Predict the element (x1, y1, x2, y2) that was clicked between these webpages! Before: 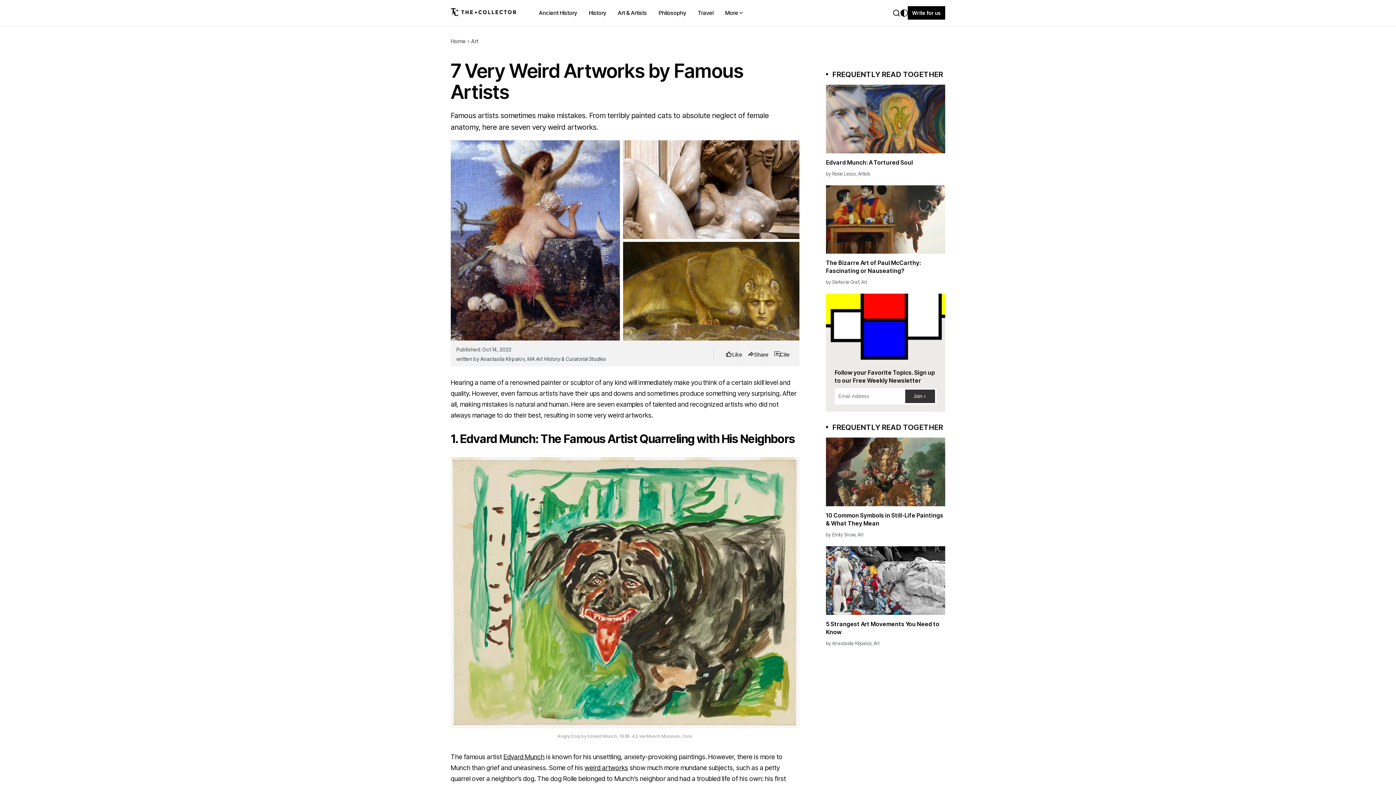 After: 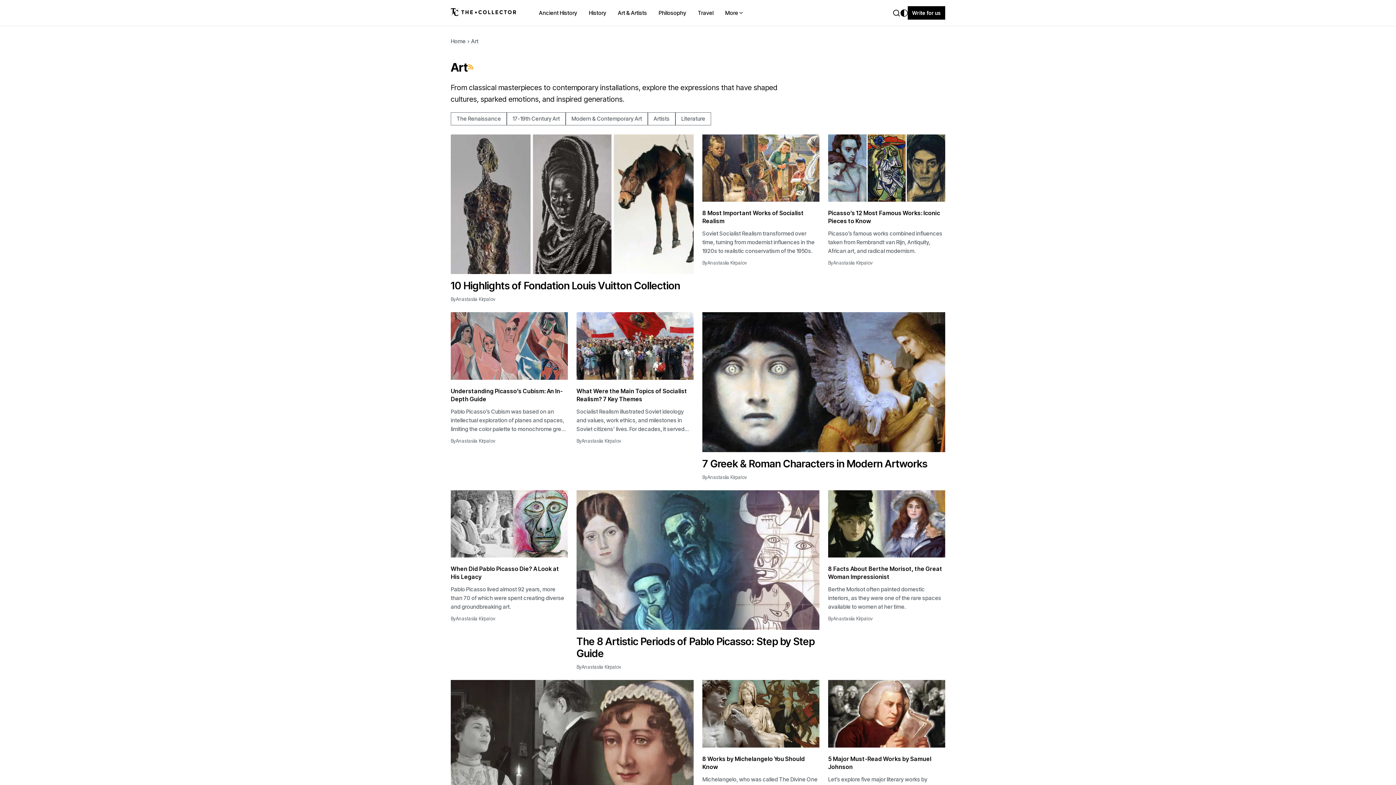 Action: label: Art bbox: (857, 532, 863, 537)